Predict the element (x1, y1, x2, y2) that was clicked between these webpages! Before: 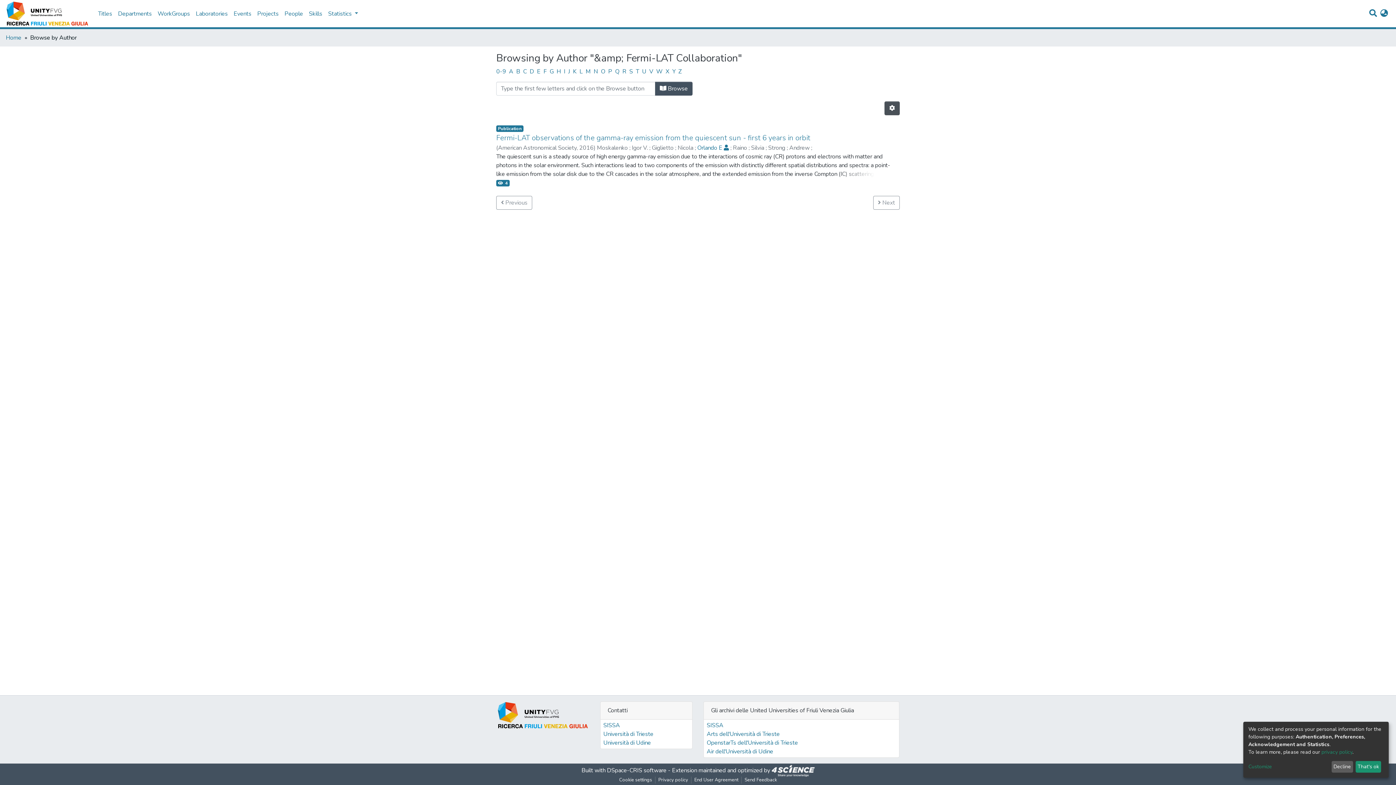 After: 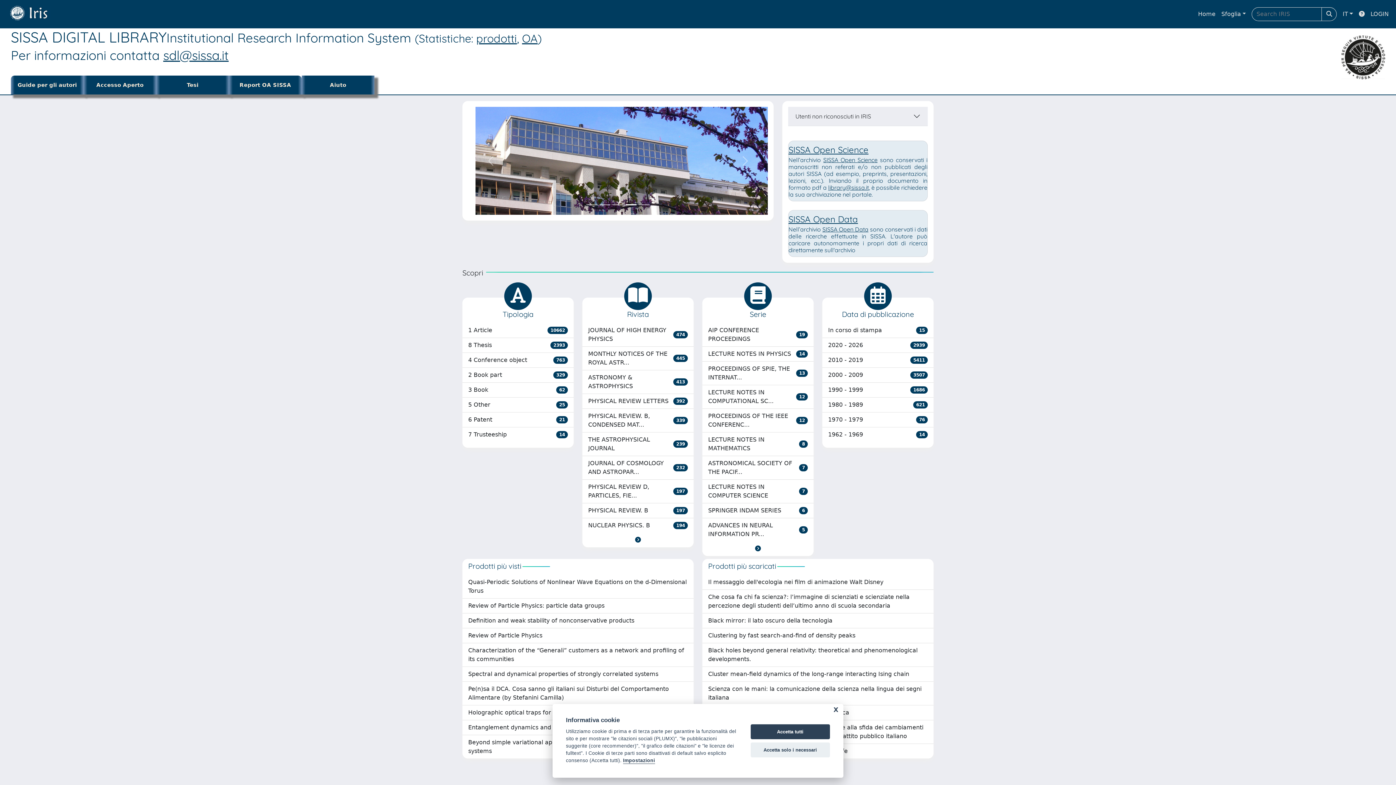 Action: label: SISSA bbox: (706, 721, 723, 729)